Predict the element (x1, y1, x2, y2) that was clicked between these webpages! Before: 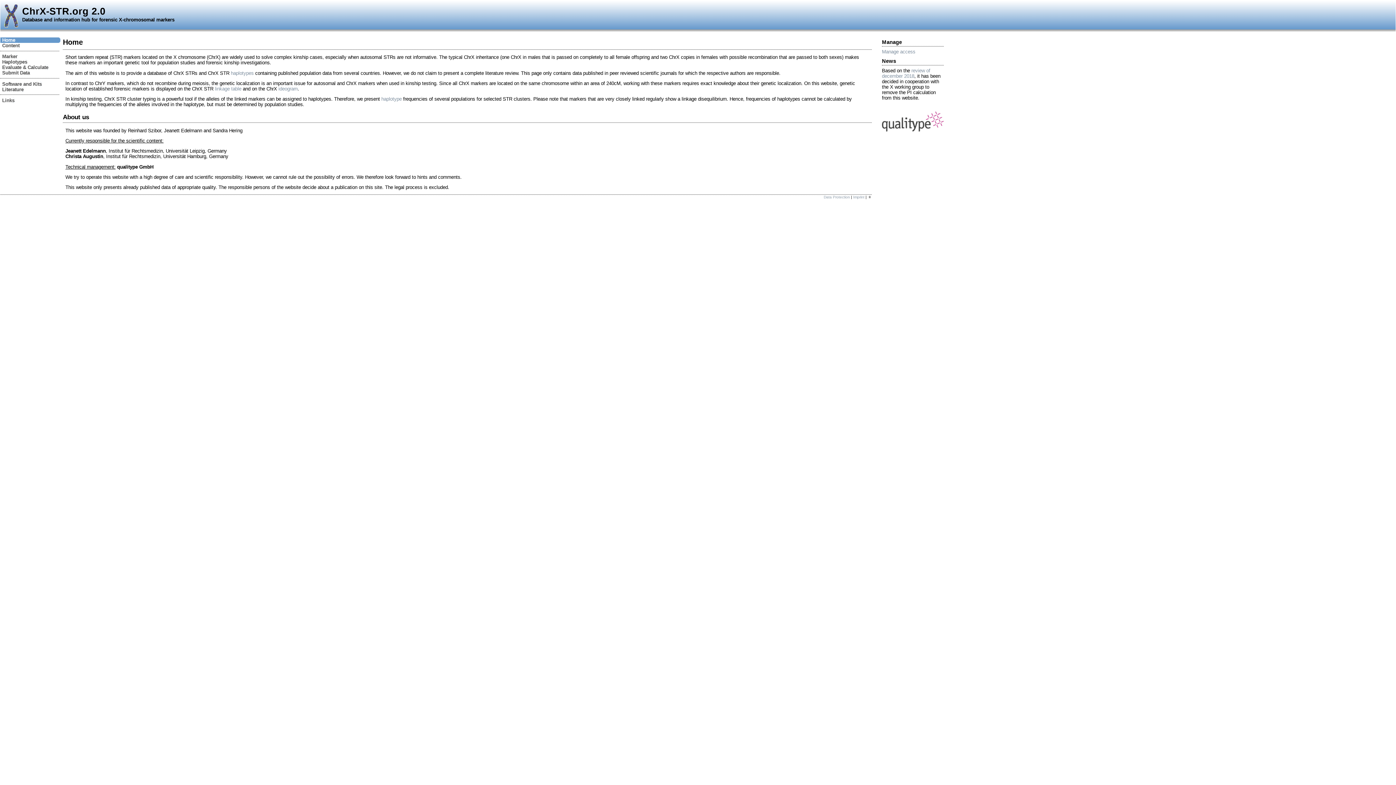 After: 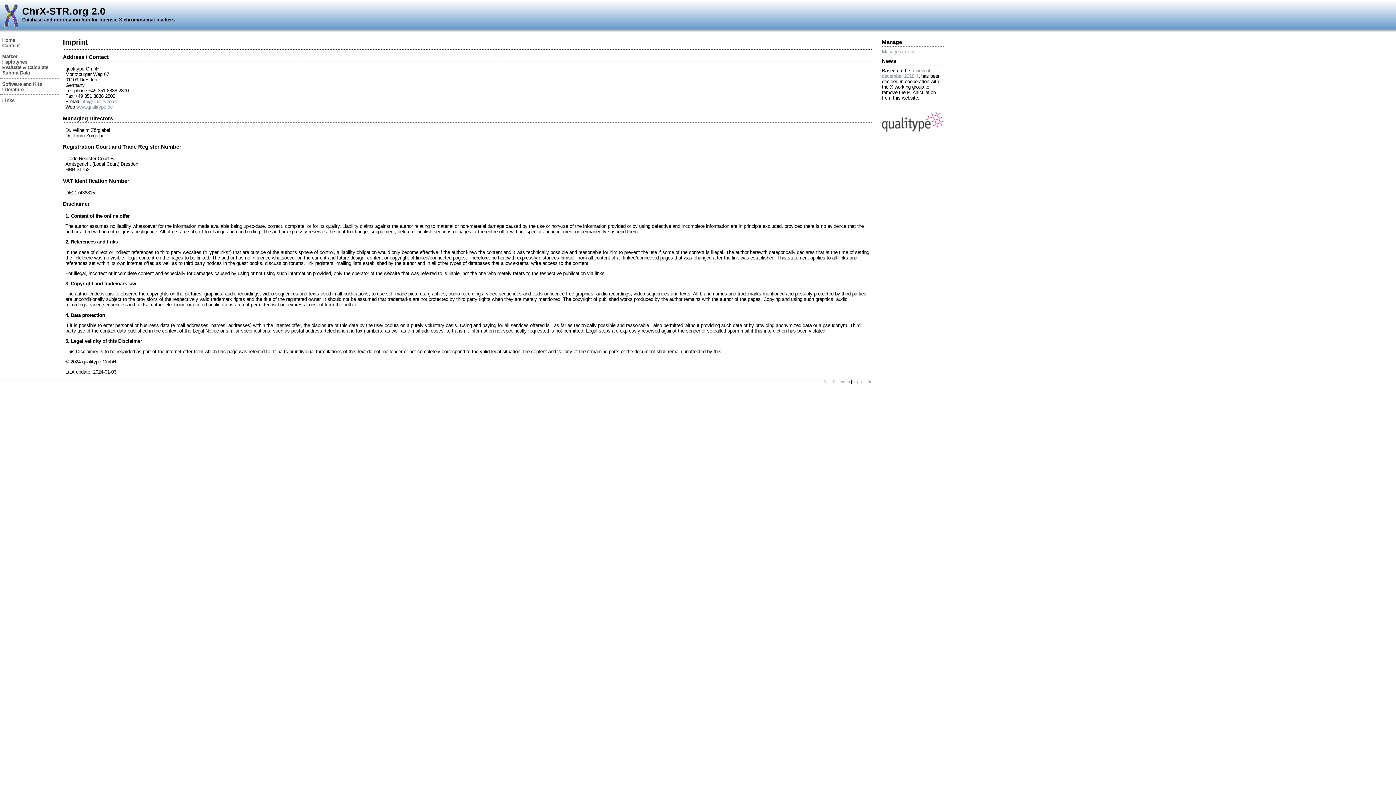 Action: label: Imprint bbox: (853, 195, 864, 199)